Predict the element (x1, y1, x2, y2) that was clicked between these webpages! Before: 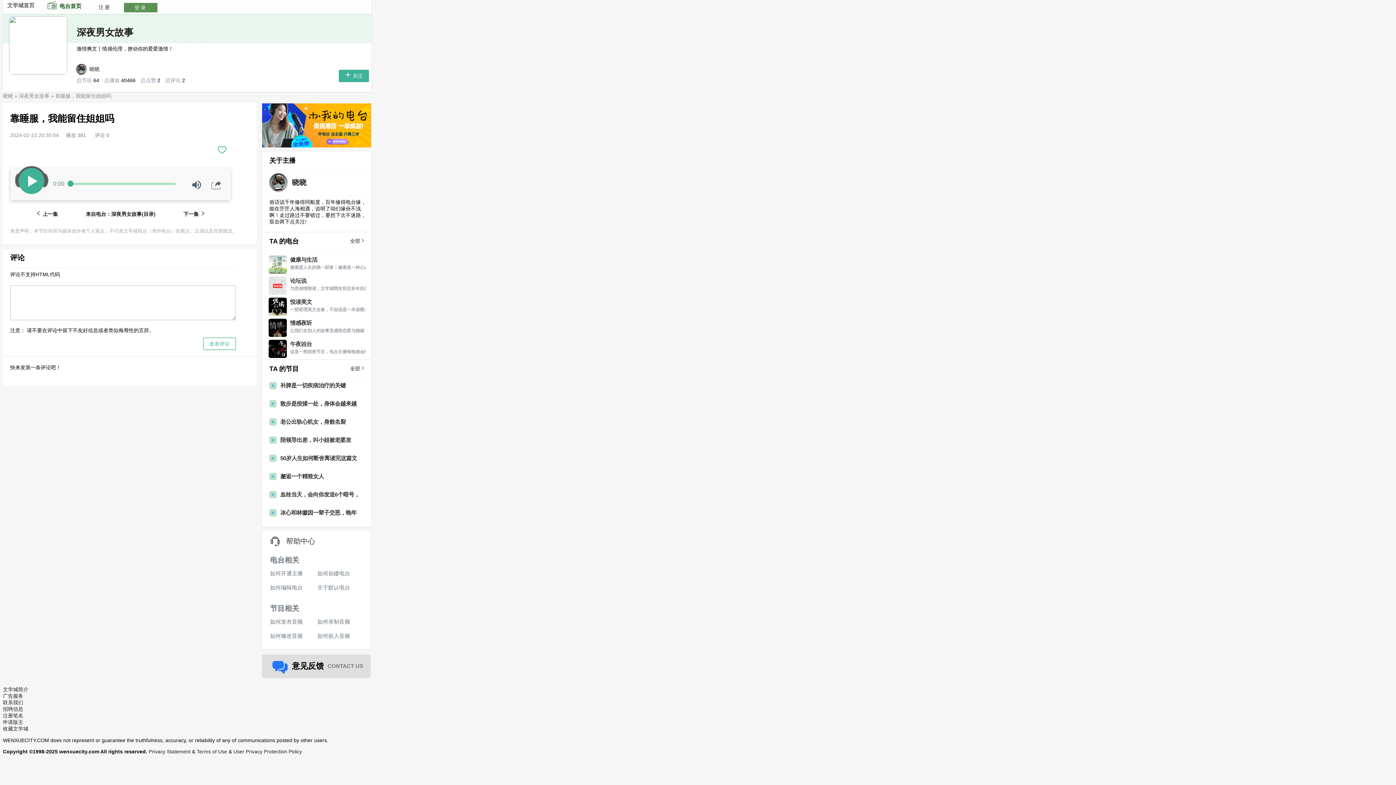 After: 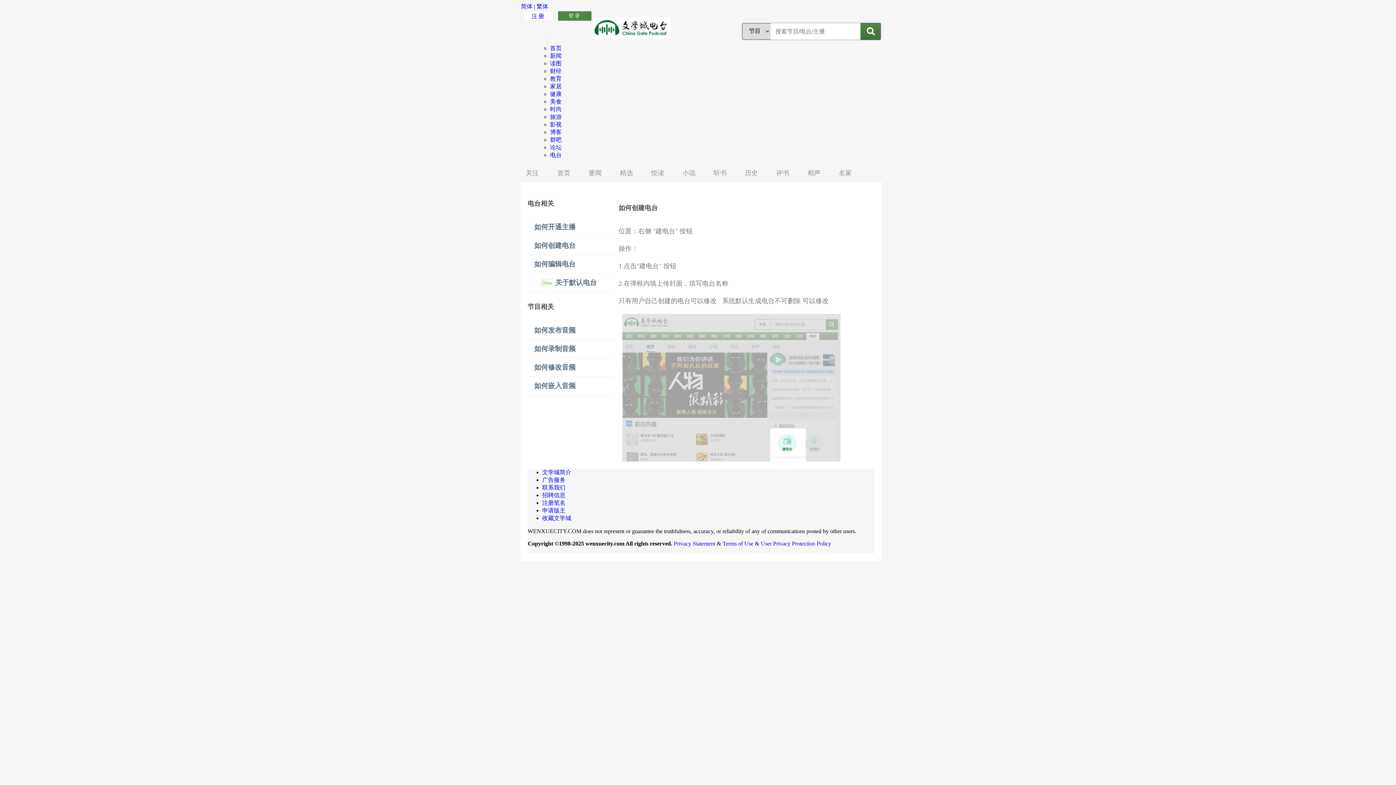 Action: bbox: (286, 537, 315, 545) label: 帮助中心